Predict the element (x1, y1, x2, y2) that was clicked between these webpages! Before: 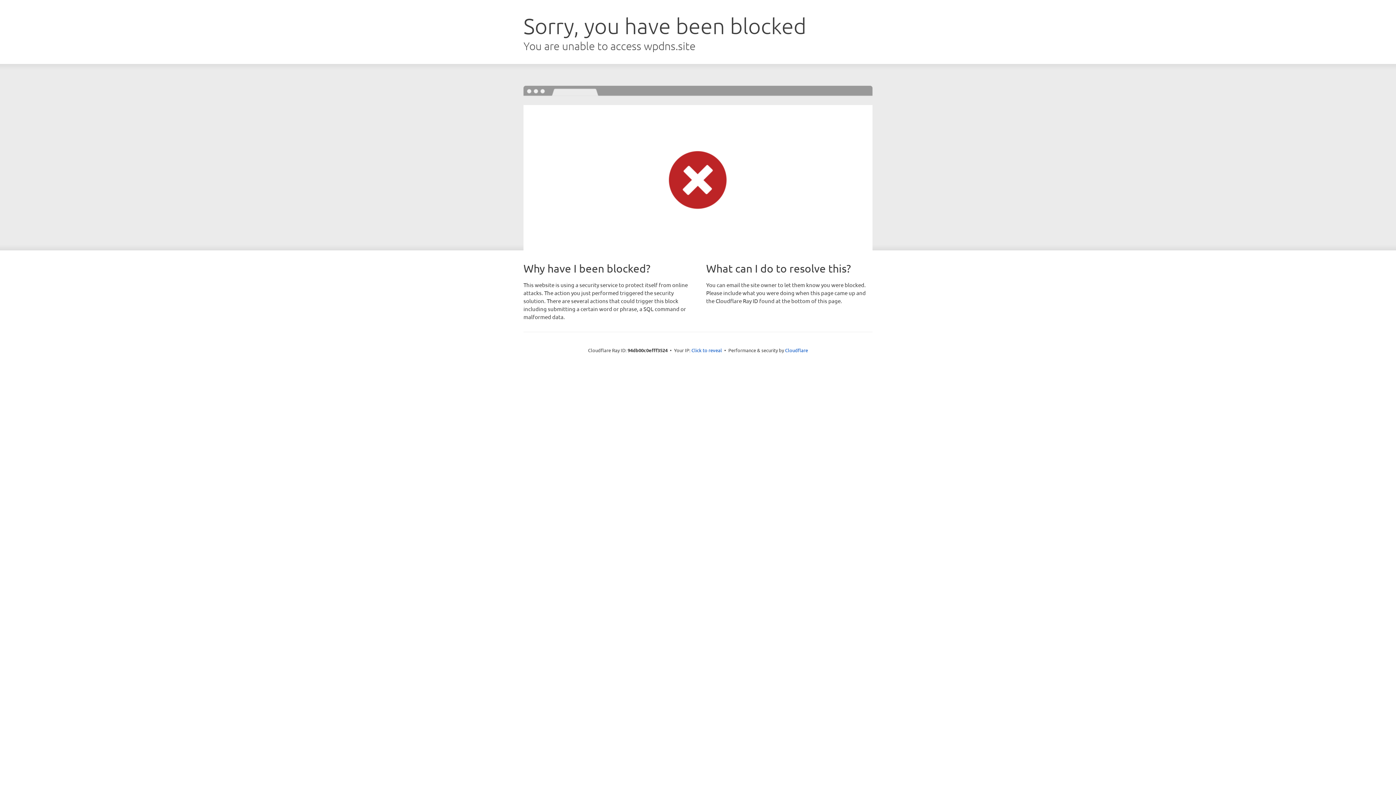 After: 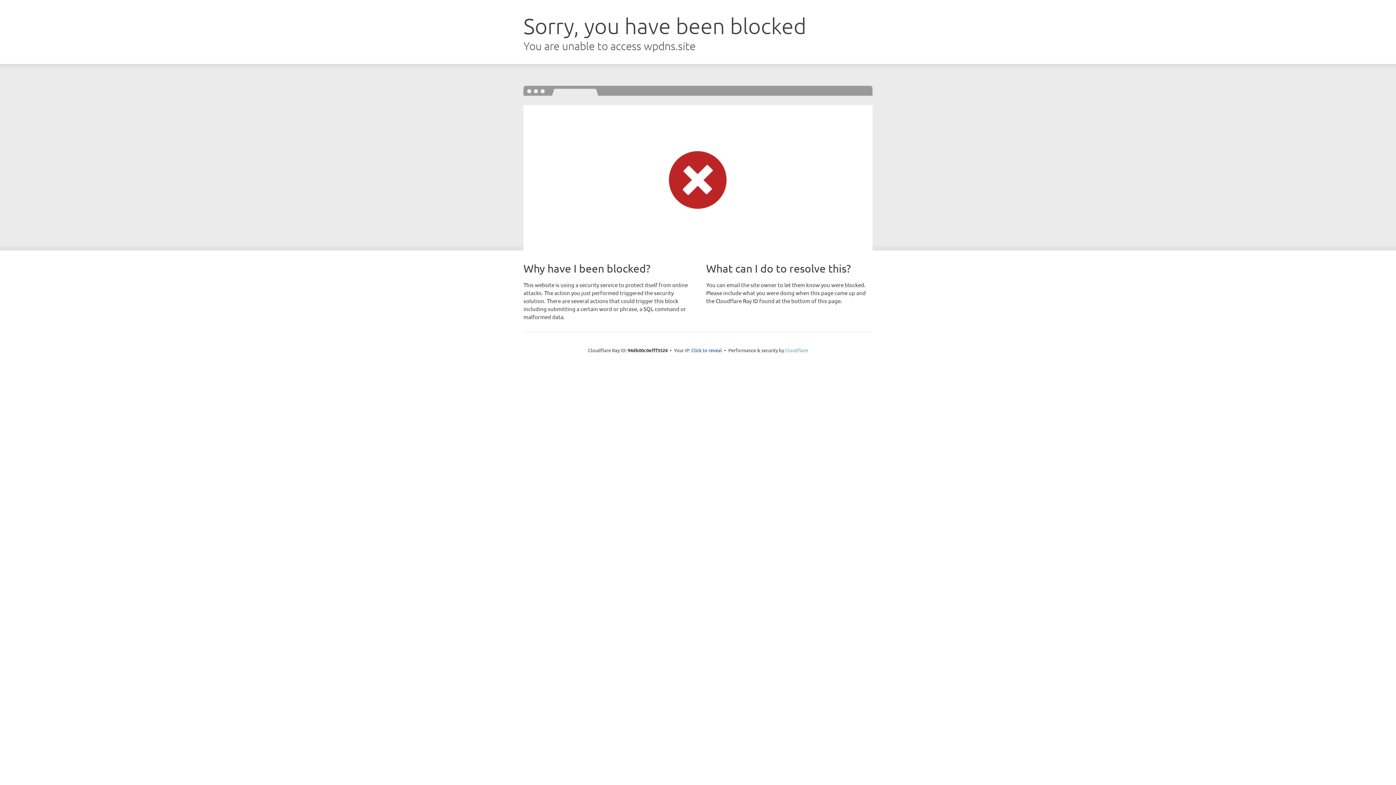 Action: bbox: (785, 347, 808, 353) label: Cloudflare